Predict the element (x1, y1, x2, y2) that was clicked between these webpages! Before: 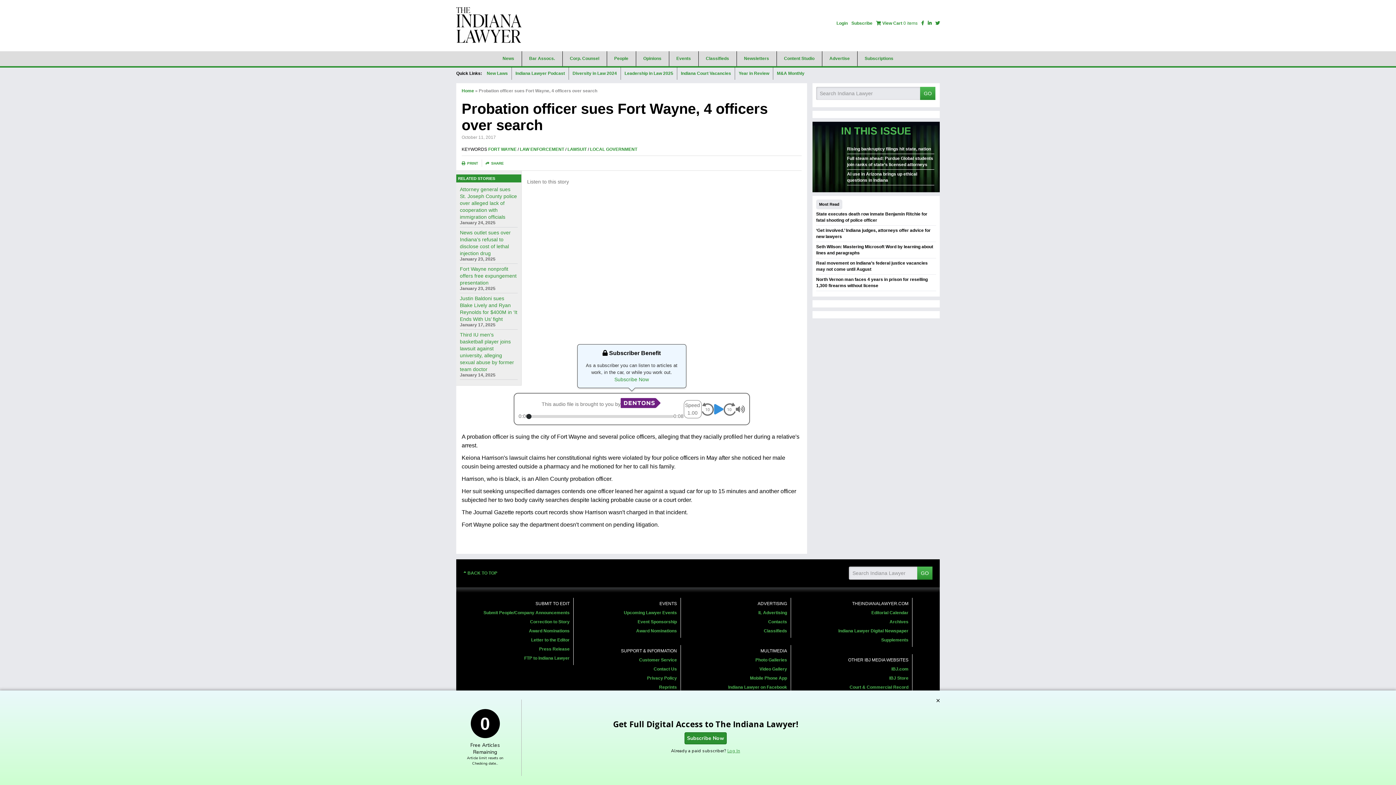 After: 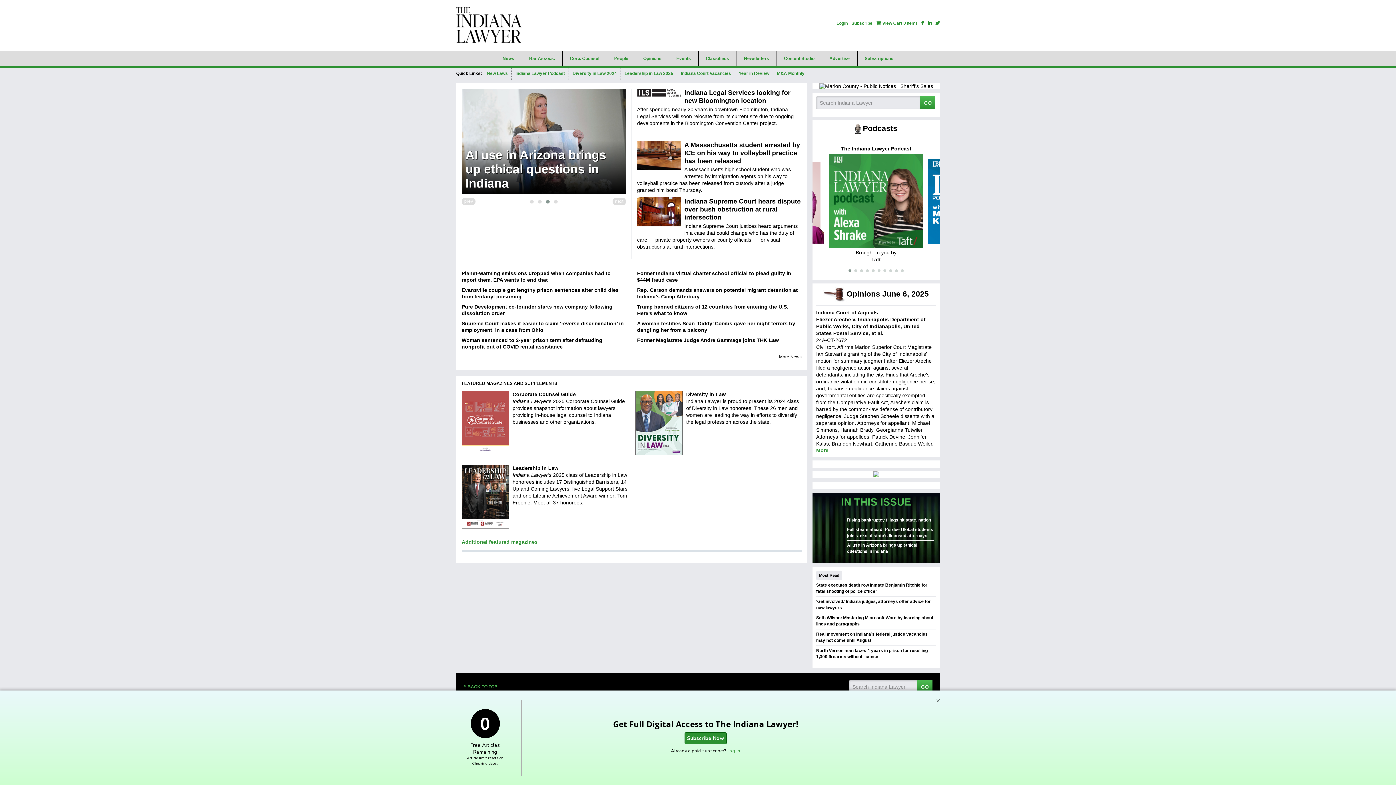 Action: bbox: (461, 88, 474, 93) label: Home